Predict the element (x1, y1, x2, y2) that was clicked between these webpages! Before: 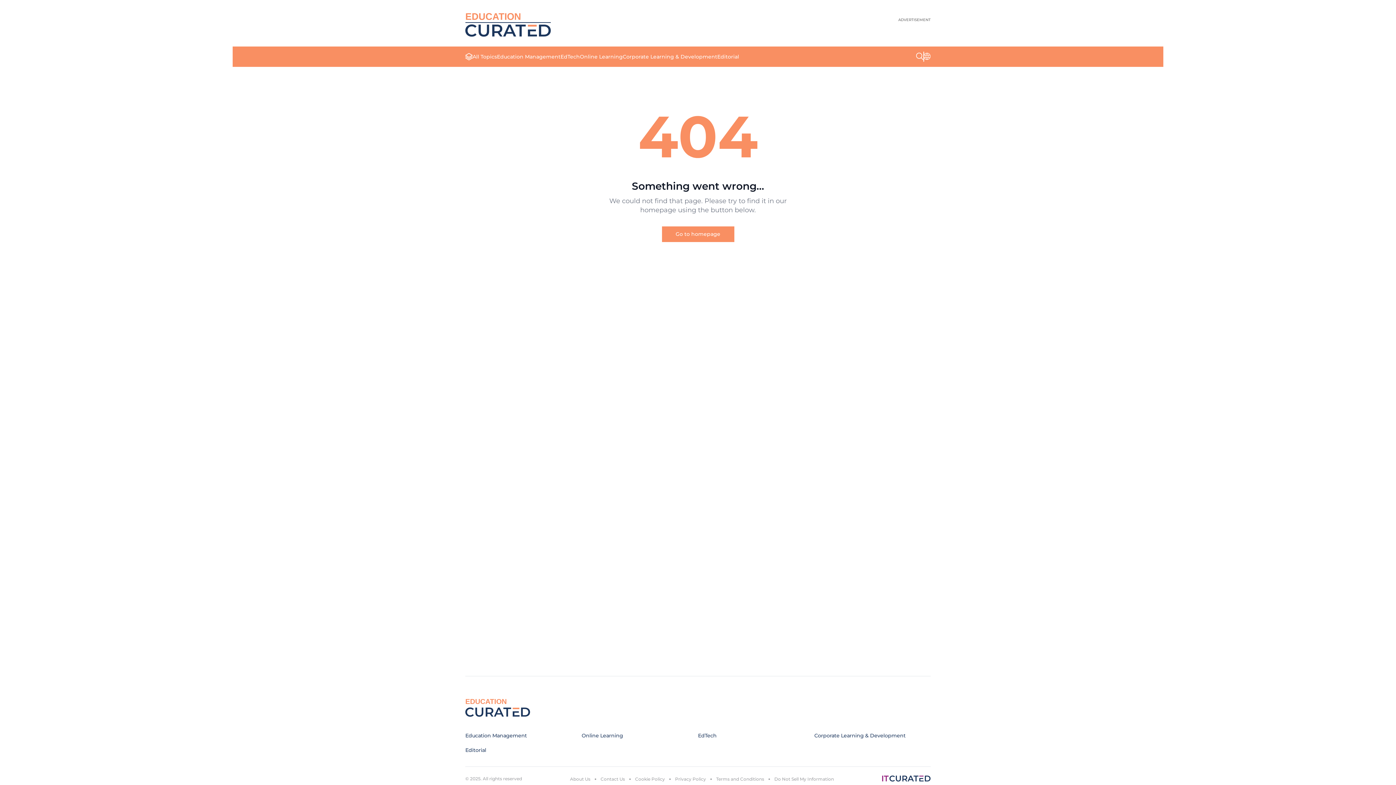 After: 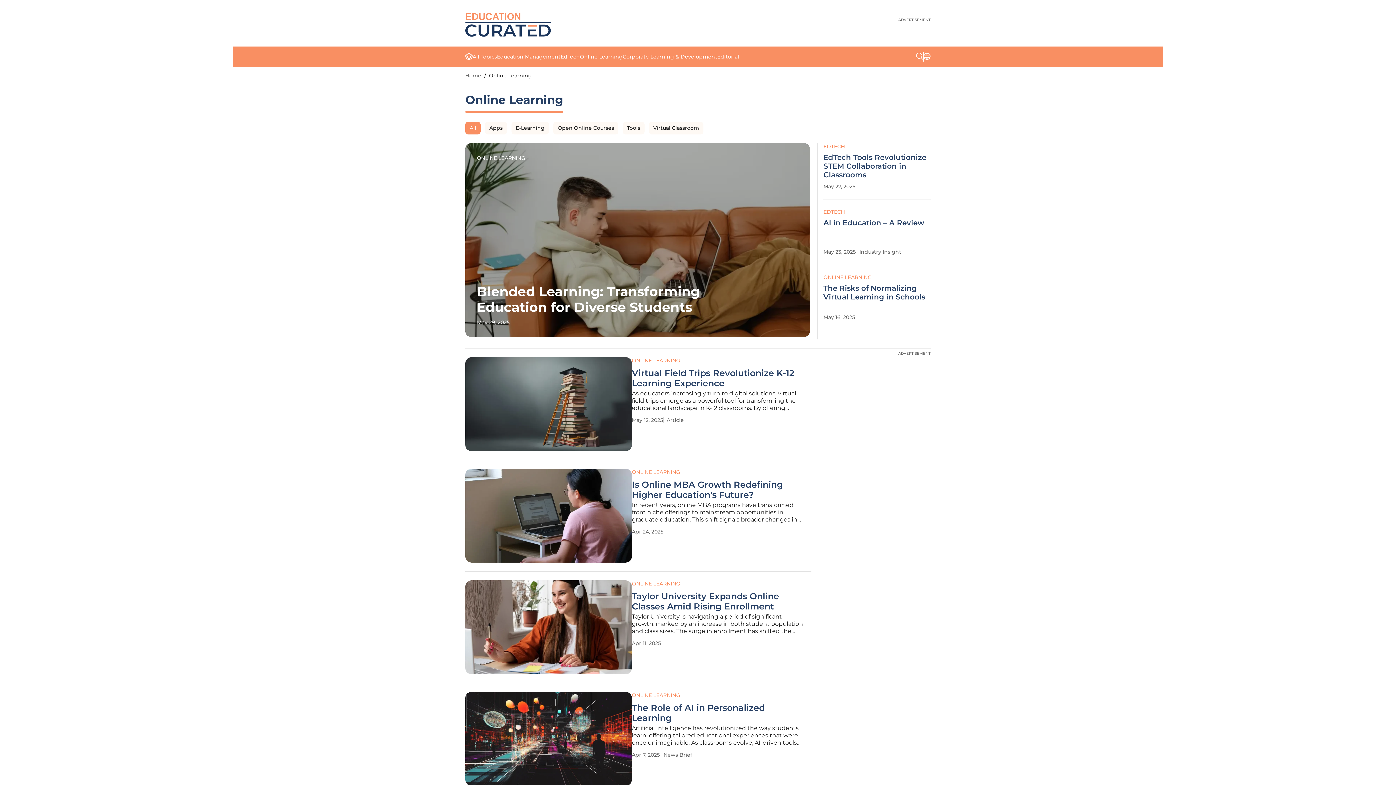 Action: label: Online Learning bbox: (580, 53, 622, 60)